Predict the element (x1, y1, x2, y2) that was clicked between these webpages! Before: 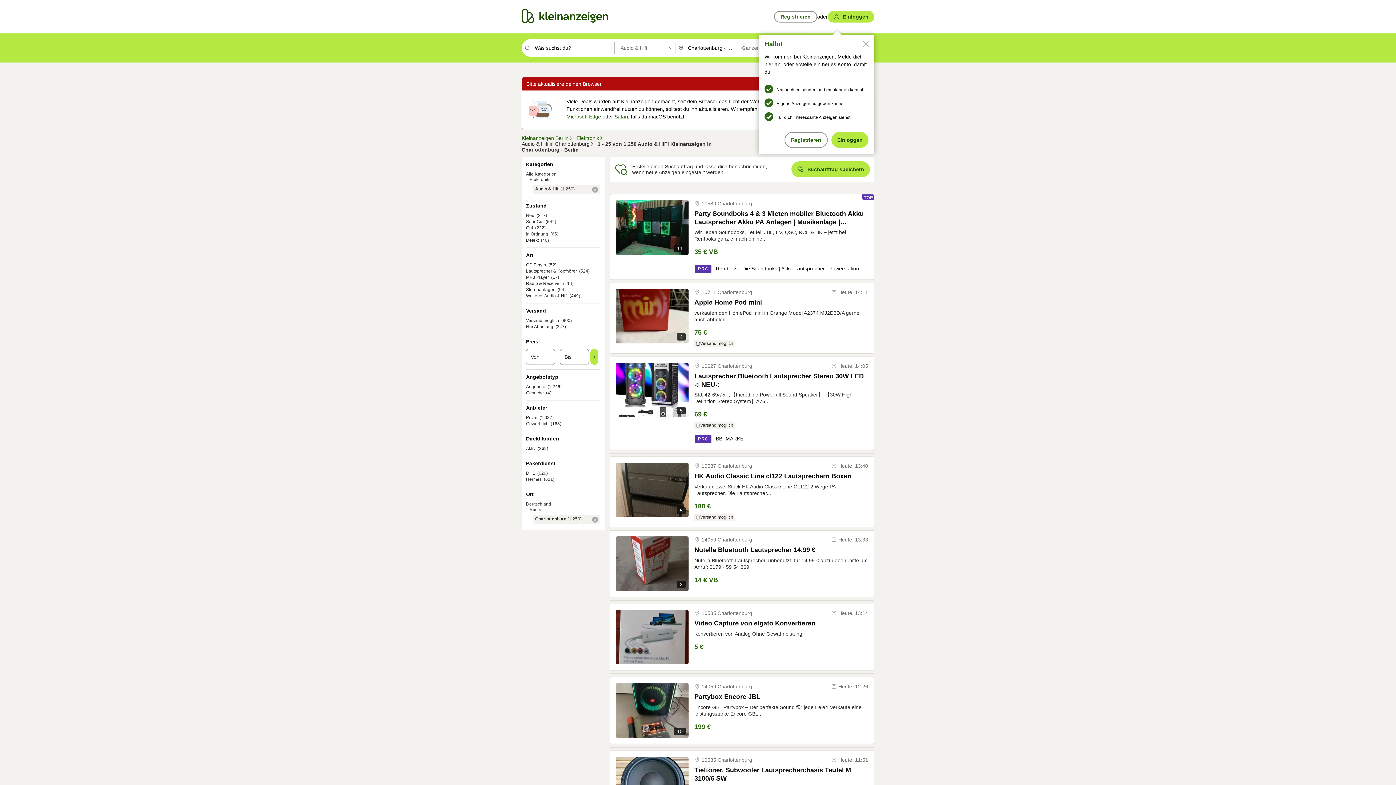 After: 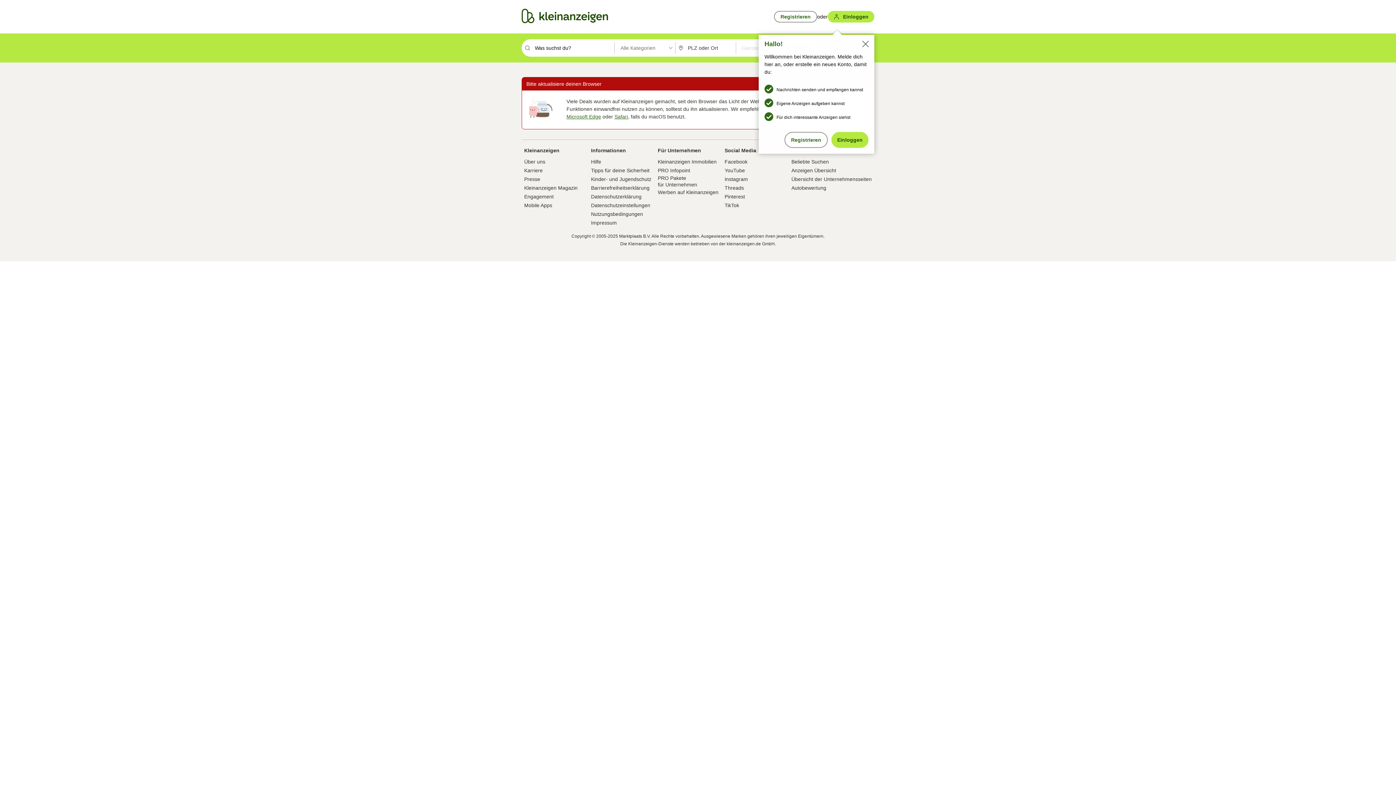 Action: label: PRO  bbox: (695, 265, 716, 271)